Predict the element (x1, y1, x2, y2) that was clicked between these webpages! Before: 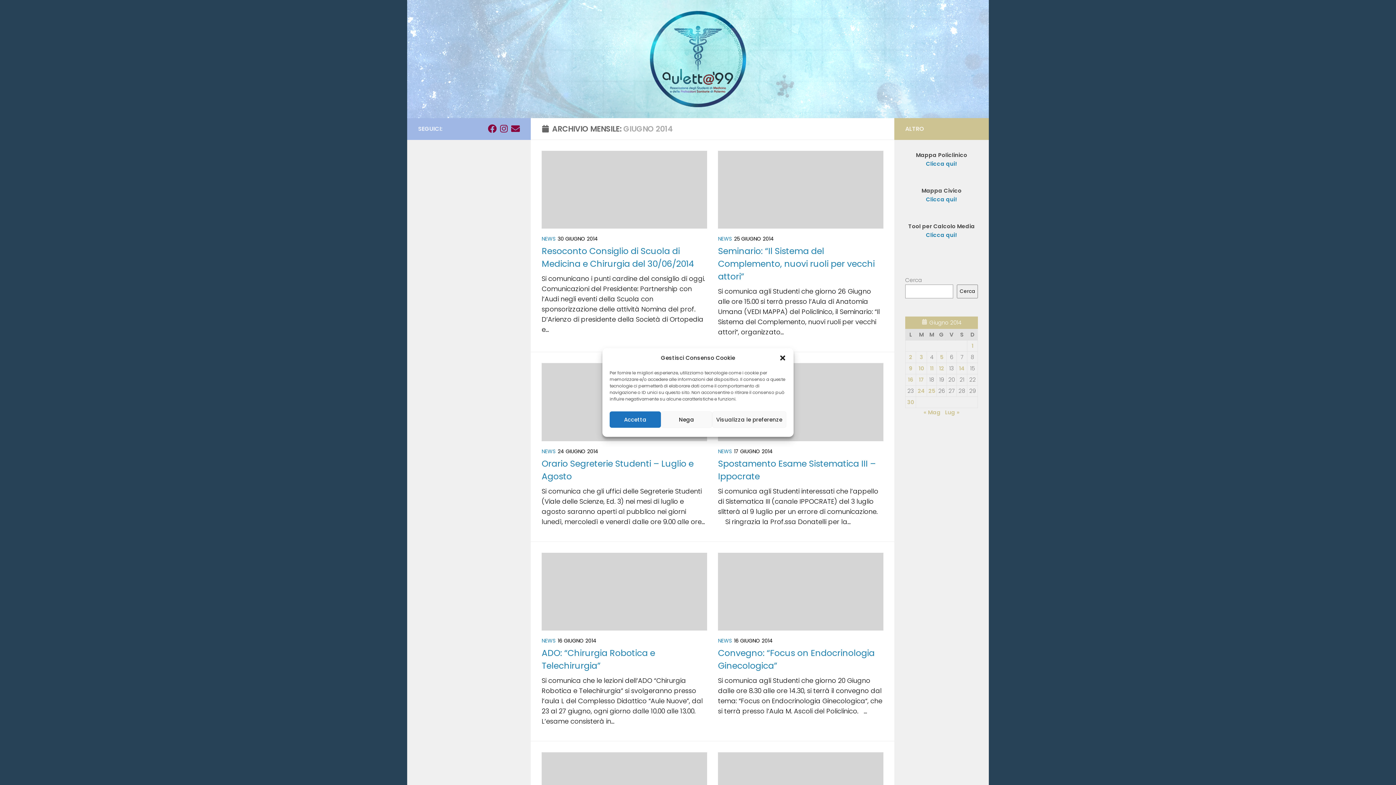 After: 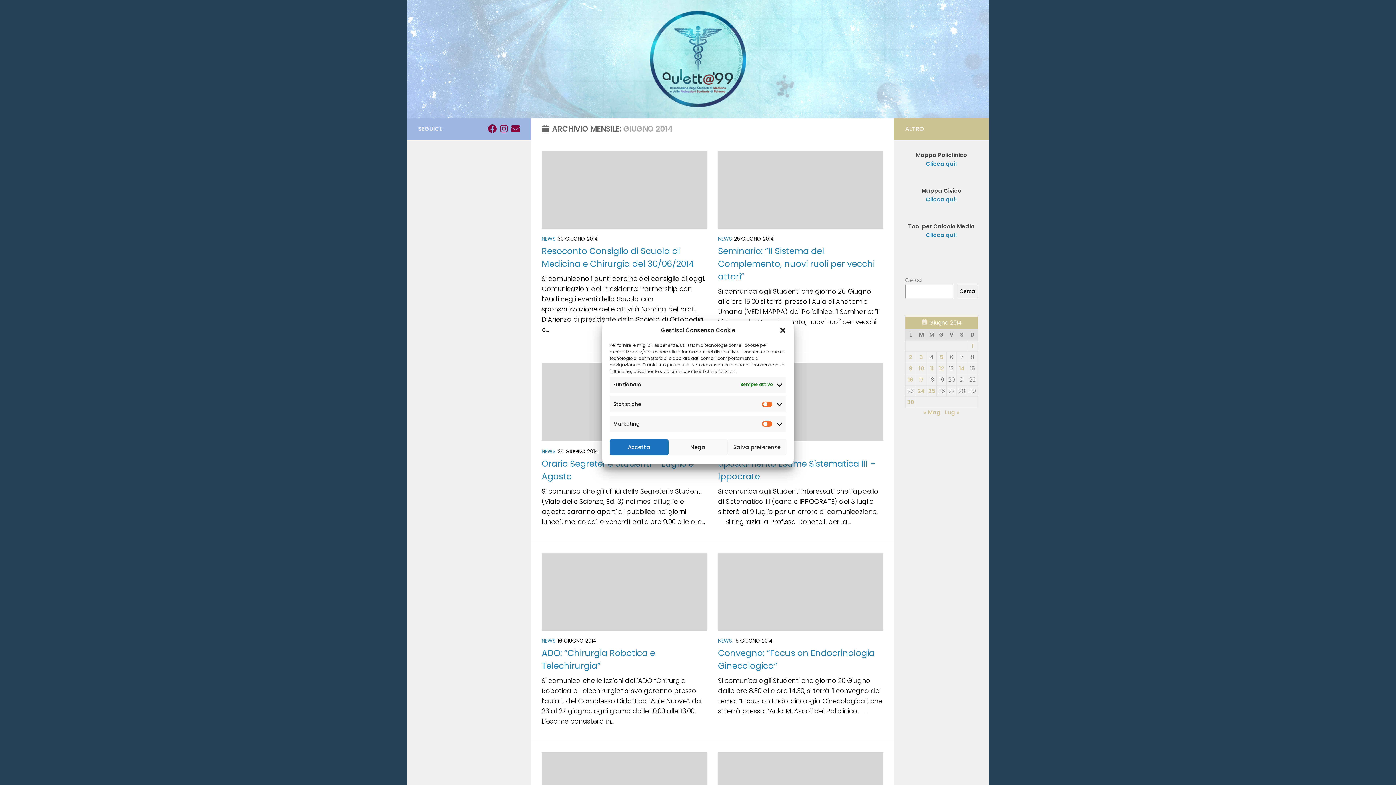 Action: bbox: (712, 411, 786, 428) label: Visualizza le preferenze